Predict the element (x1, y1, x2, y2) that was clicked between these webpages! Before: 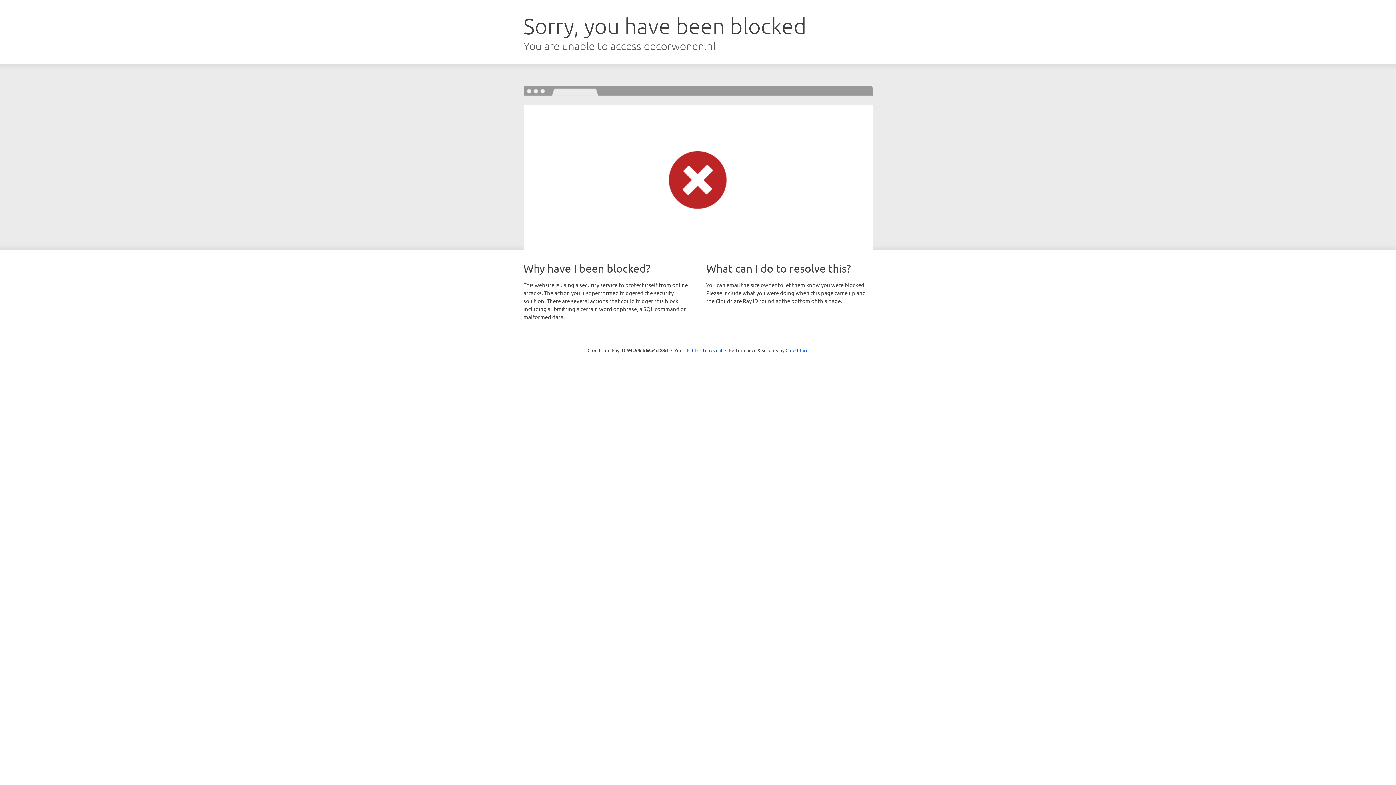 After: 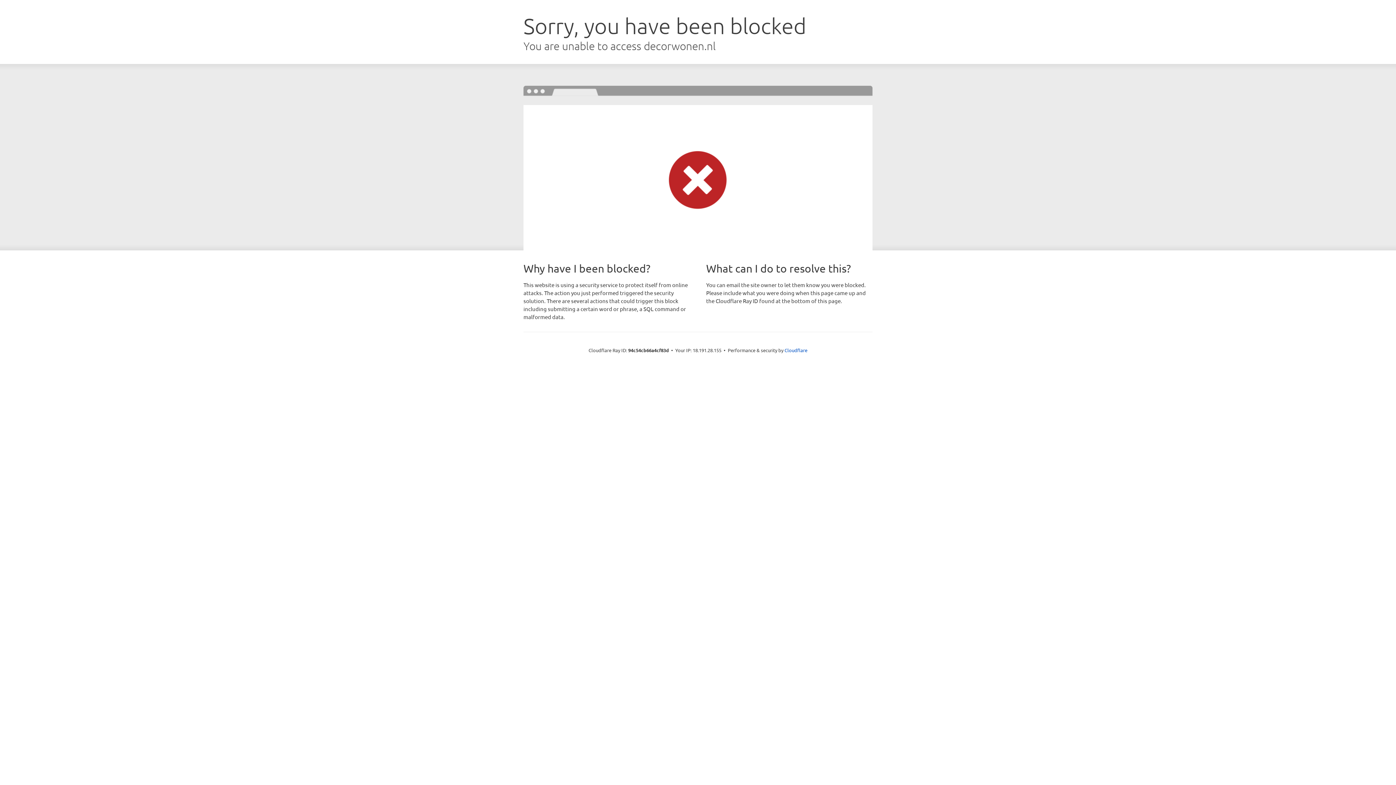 Action: label: Click to reveal bbox: (692, 346, 722, 353)